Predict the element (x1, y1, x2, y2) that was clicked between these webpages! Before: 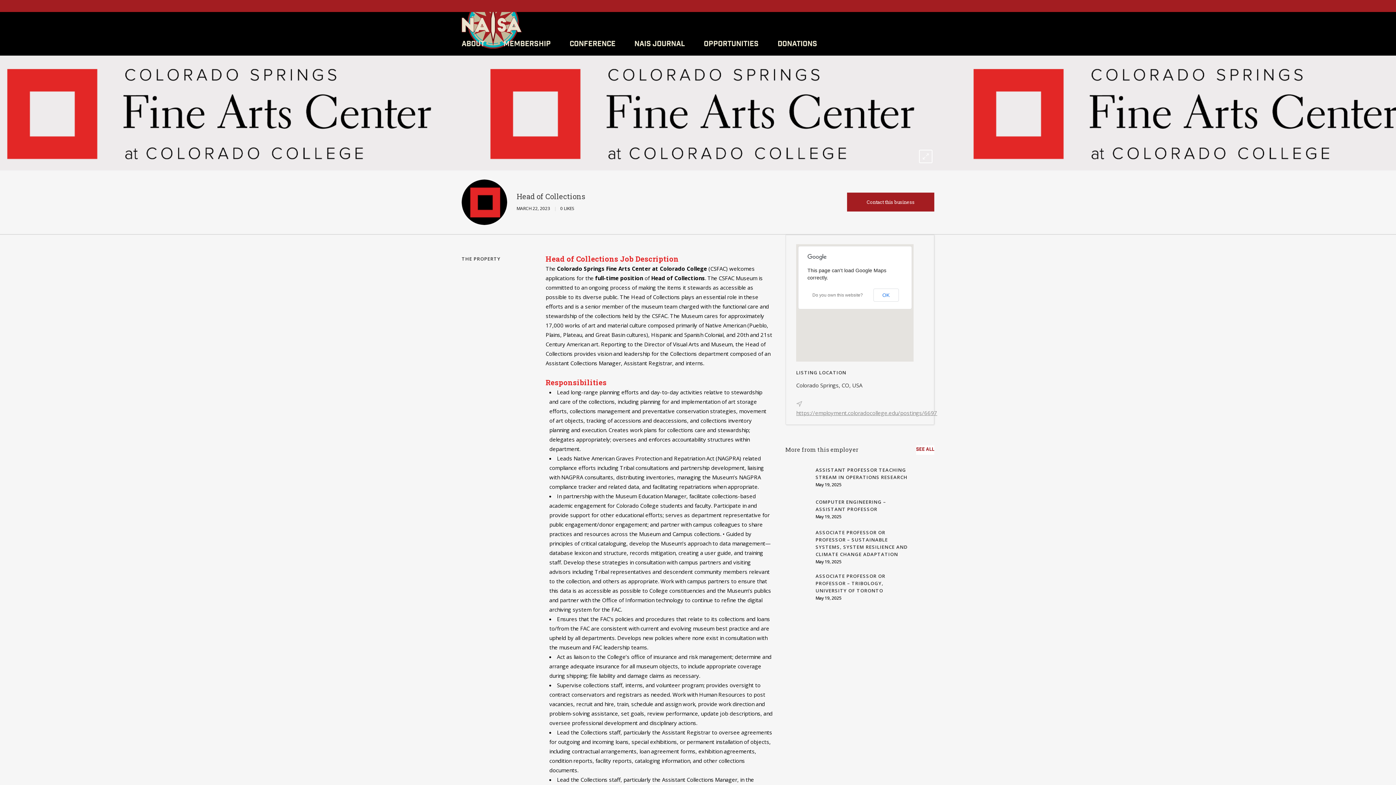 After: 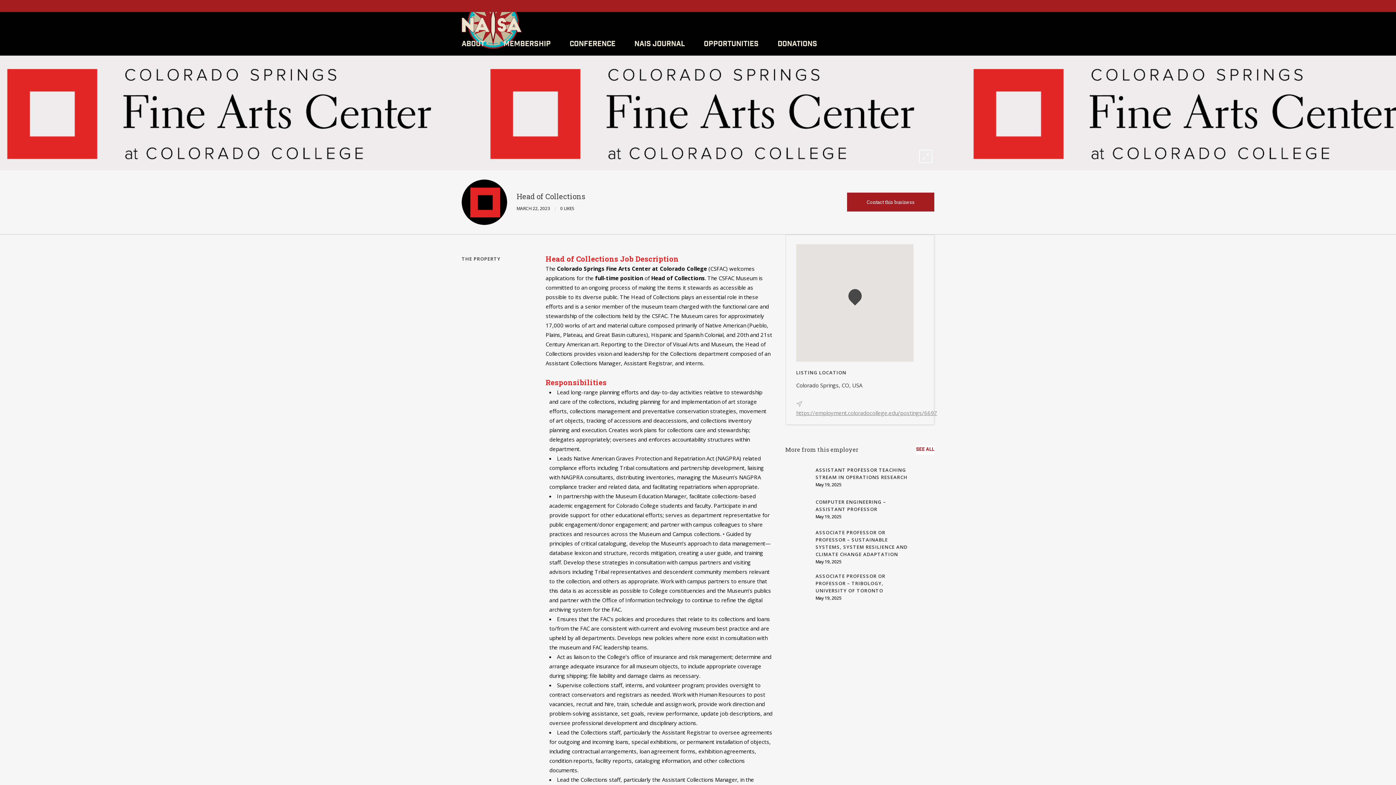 Action: label: OK bbox: (873, 288, 898, 301)